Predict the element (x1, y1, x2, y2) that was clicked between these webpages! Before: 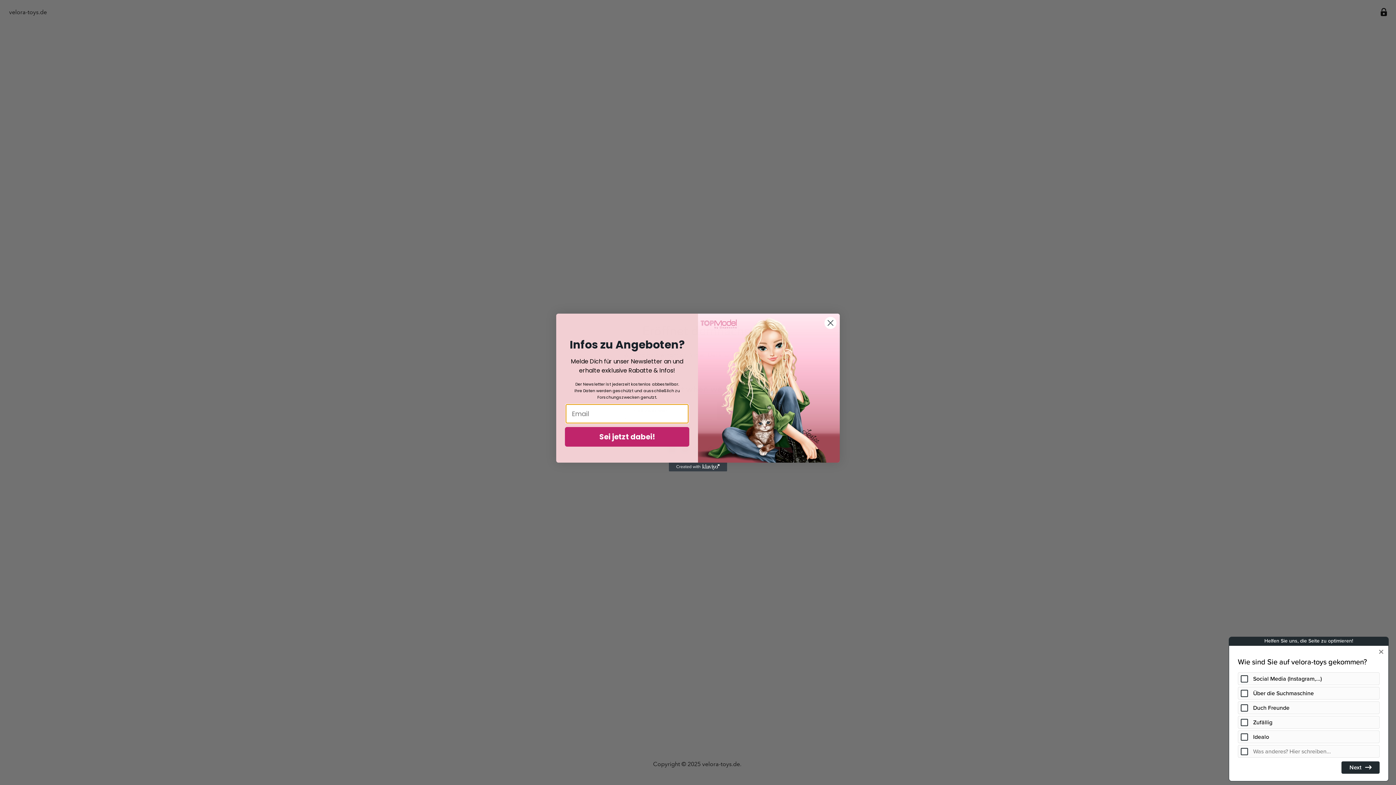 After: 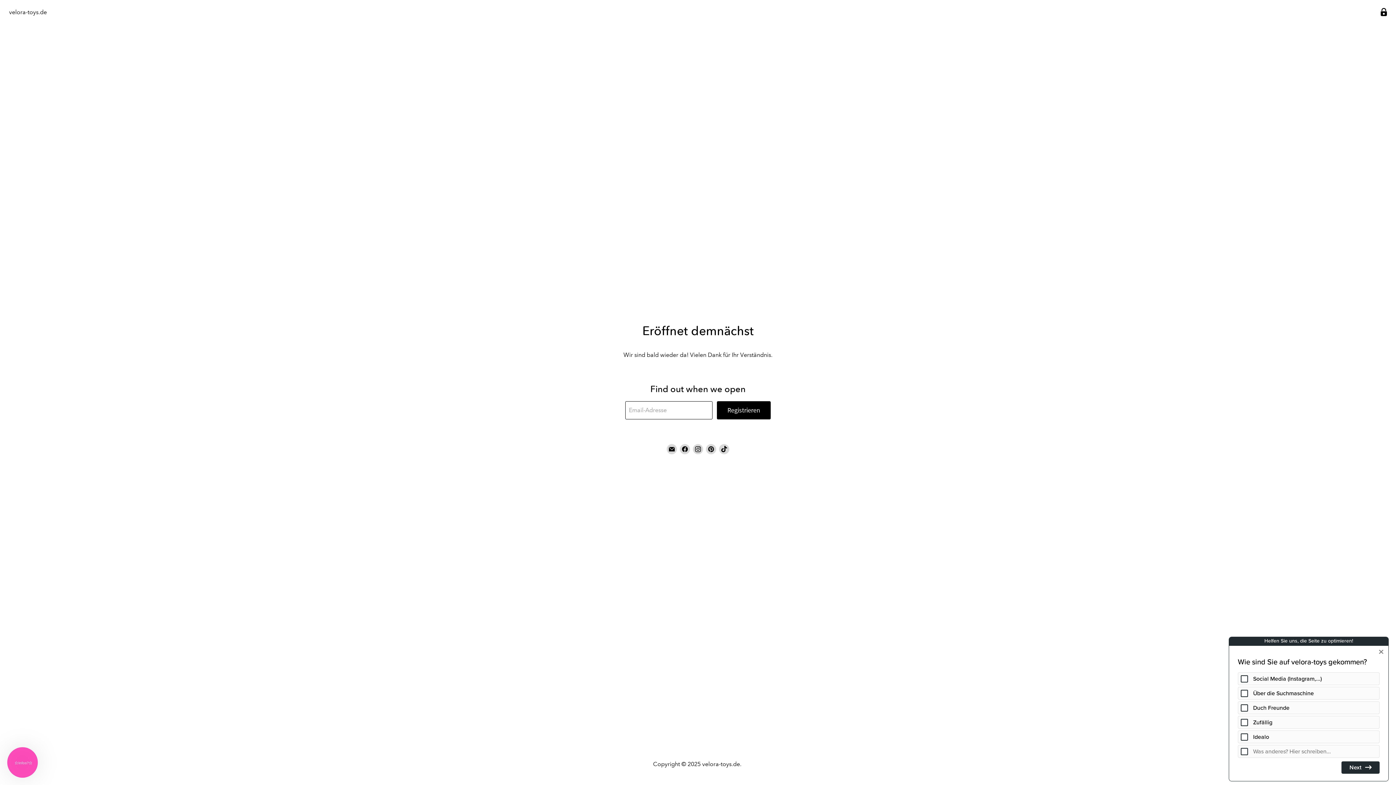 Action: bbox: (824, 316, 837, 329) label: Close dialog